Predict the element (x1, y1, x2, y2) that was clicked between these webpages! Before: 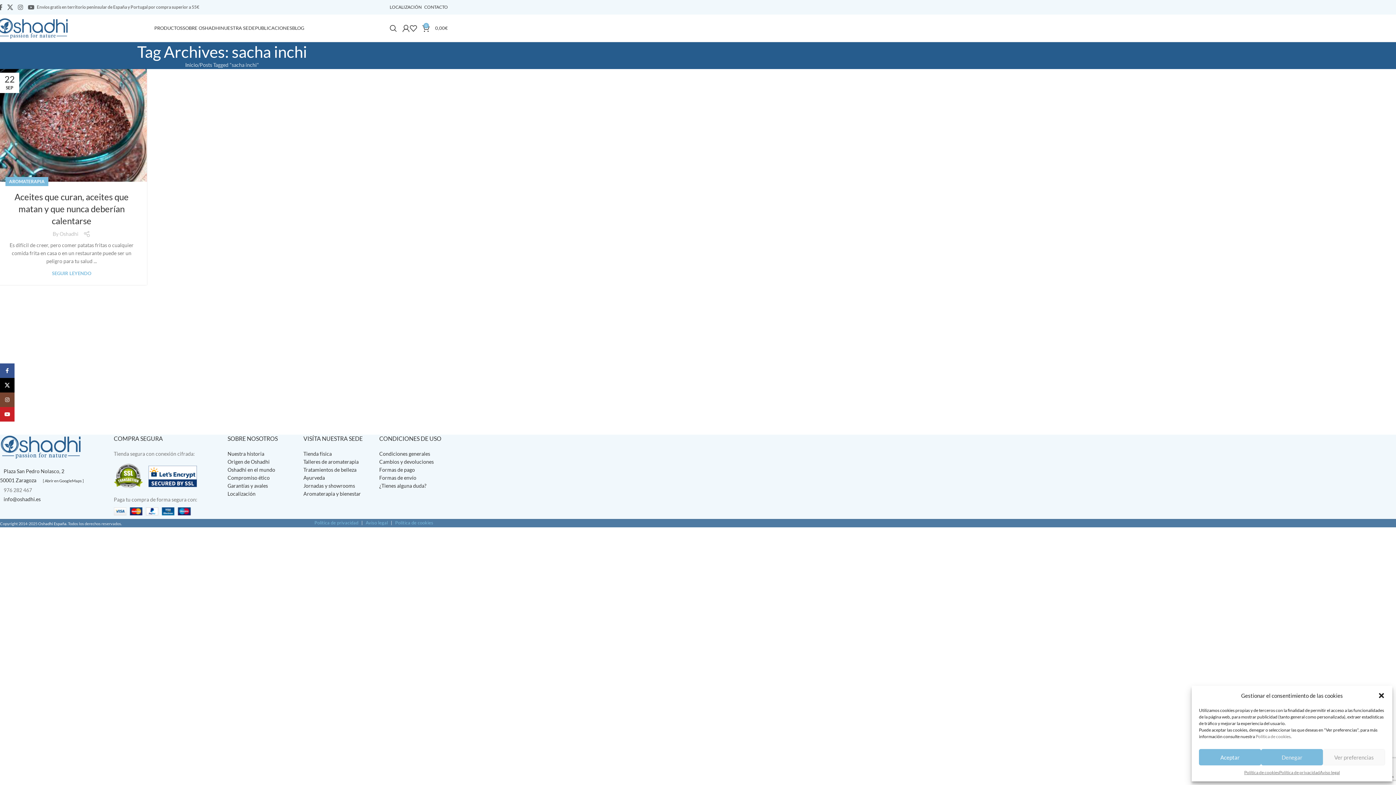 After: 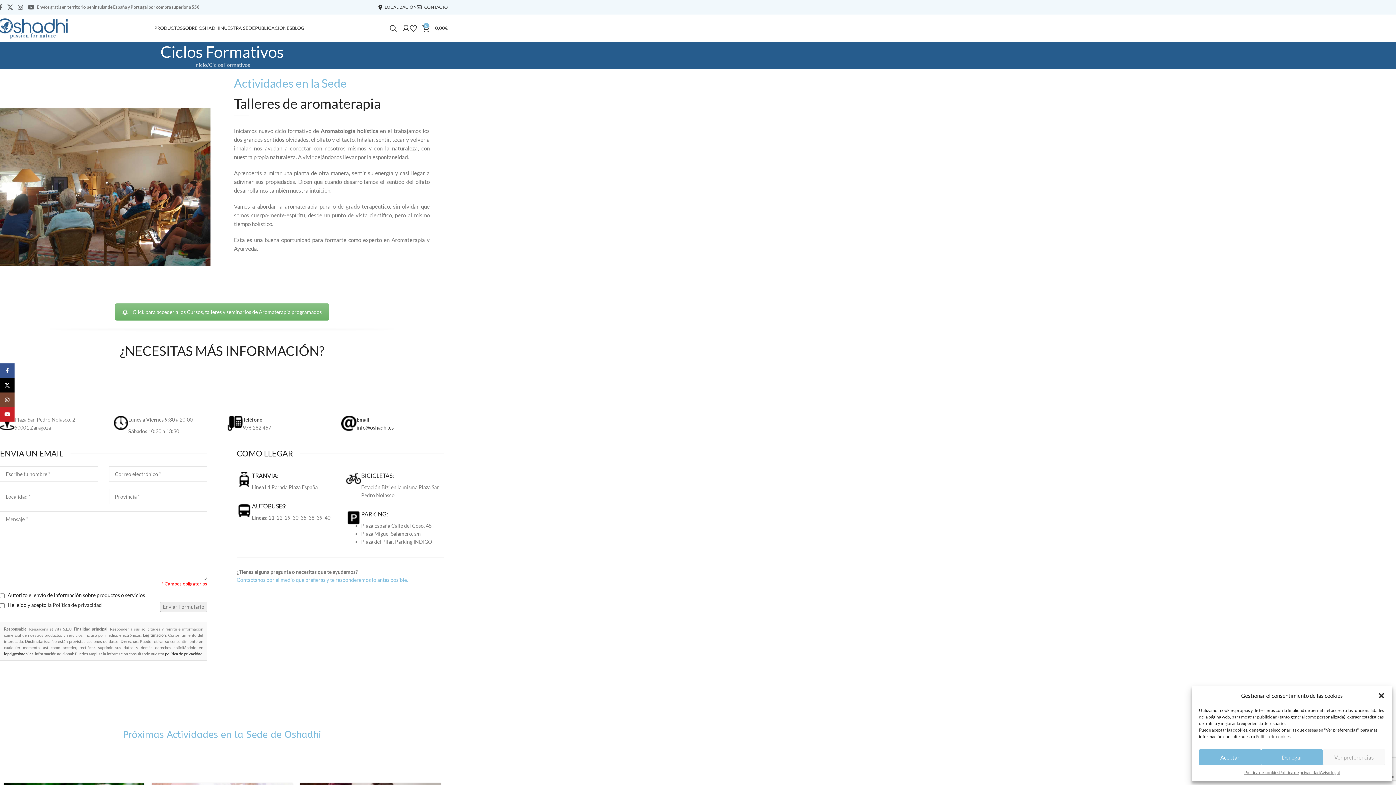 Action: bbox: (303, 458, 358, 465) label: Talleres de aromaterapia